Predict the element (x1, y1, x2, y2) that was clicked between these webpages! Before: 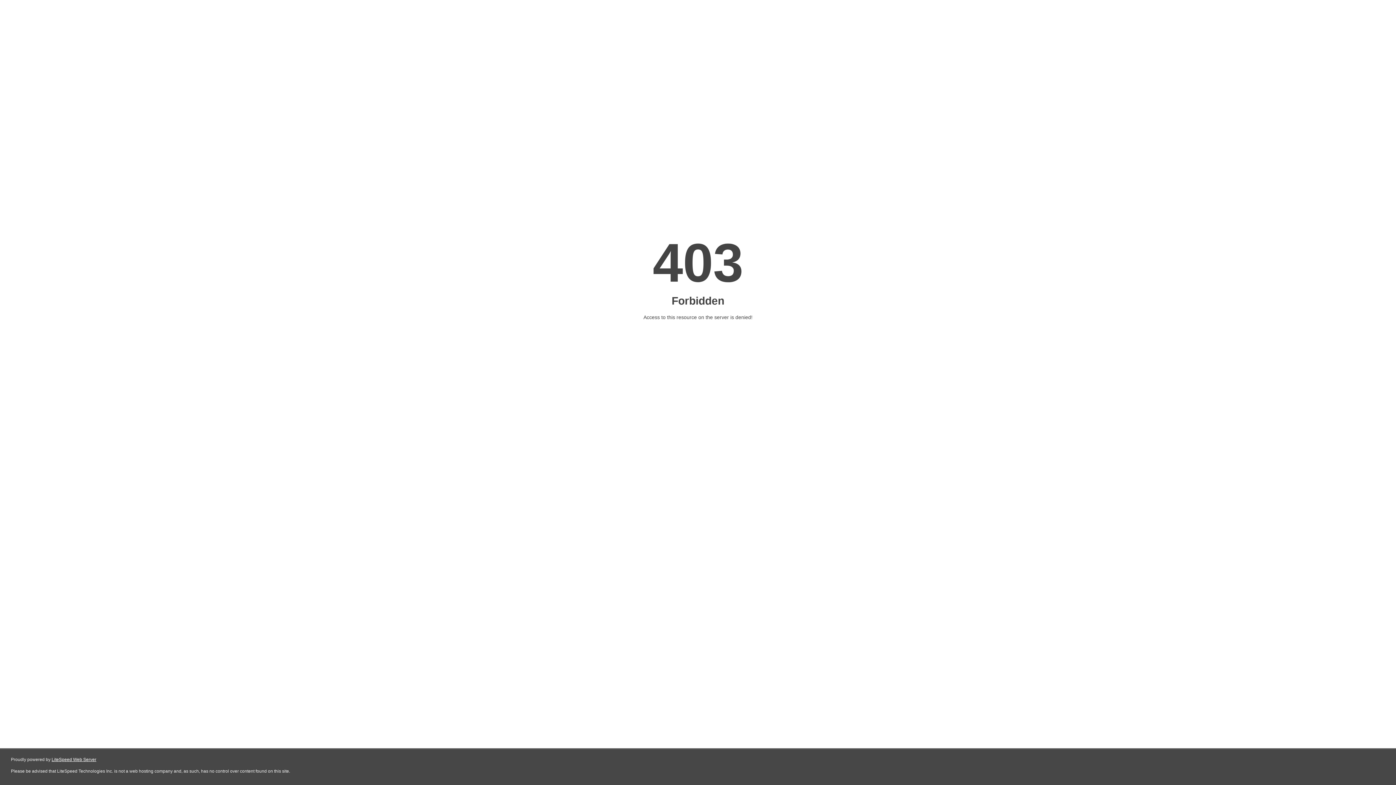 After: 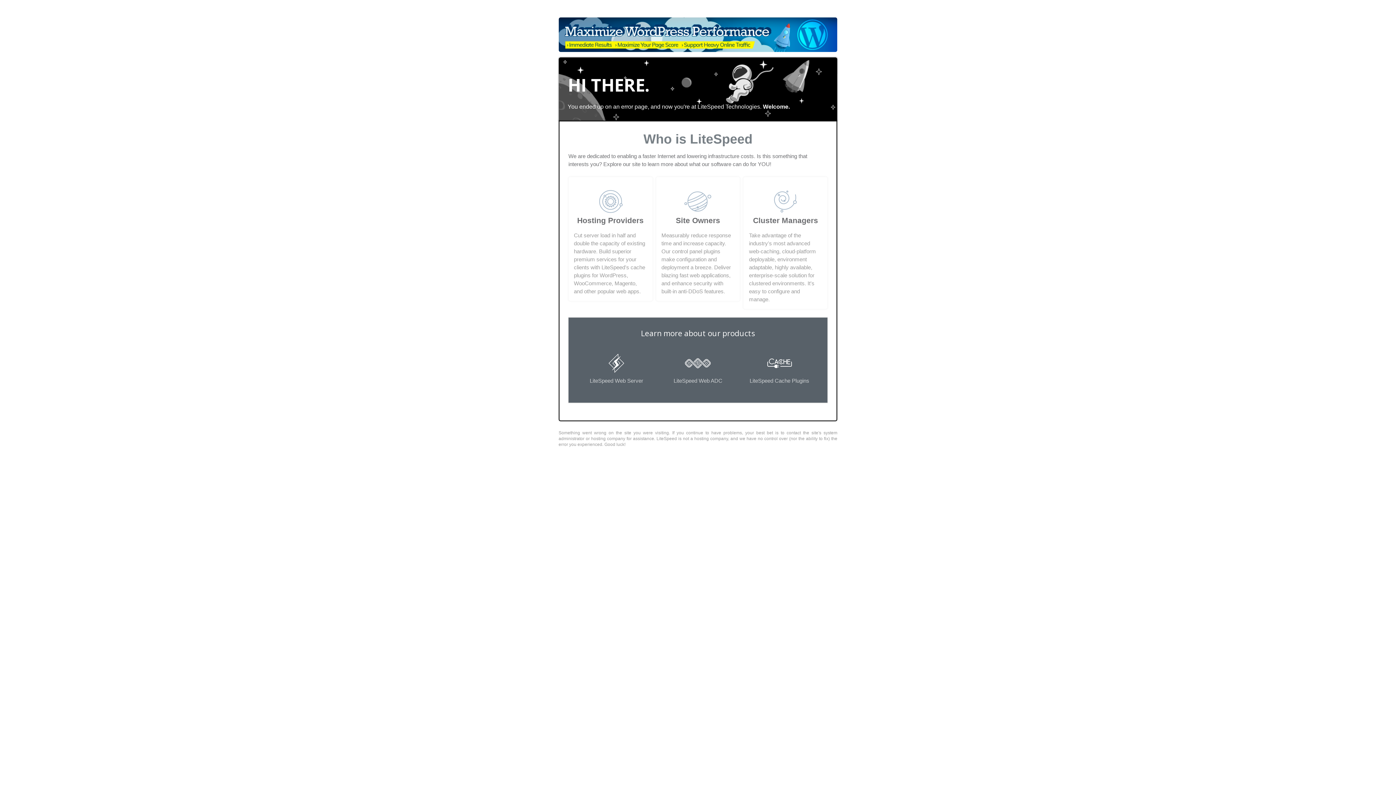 Action: label: LiteSpeed Web Server bbox: (51, 757, 96, 762)